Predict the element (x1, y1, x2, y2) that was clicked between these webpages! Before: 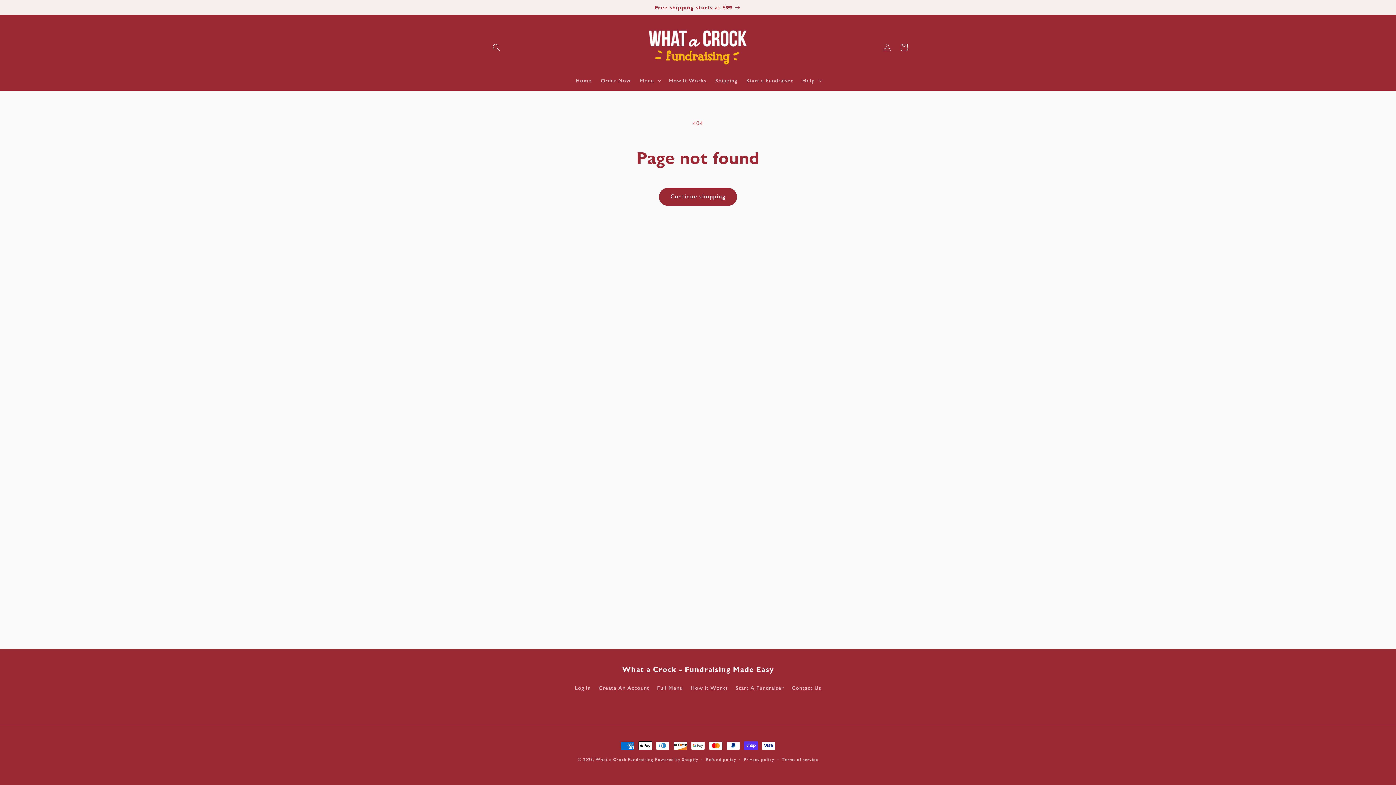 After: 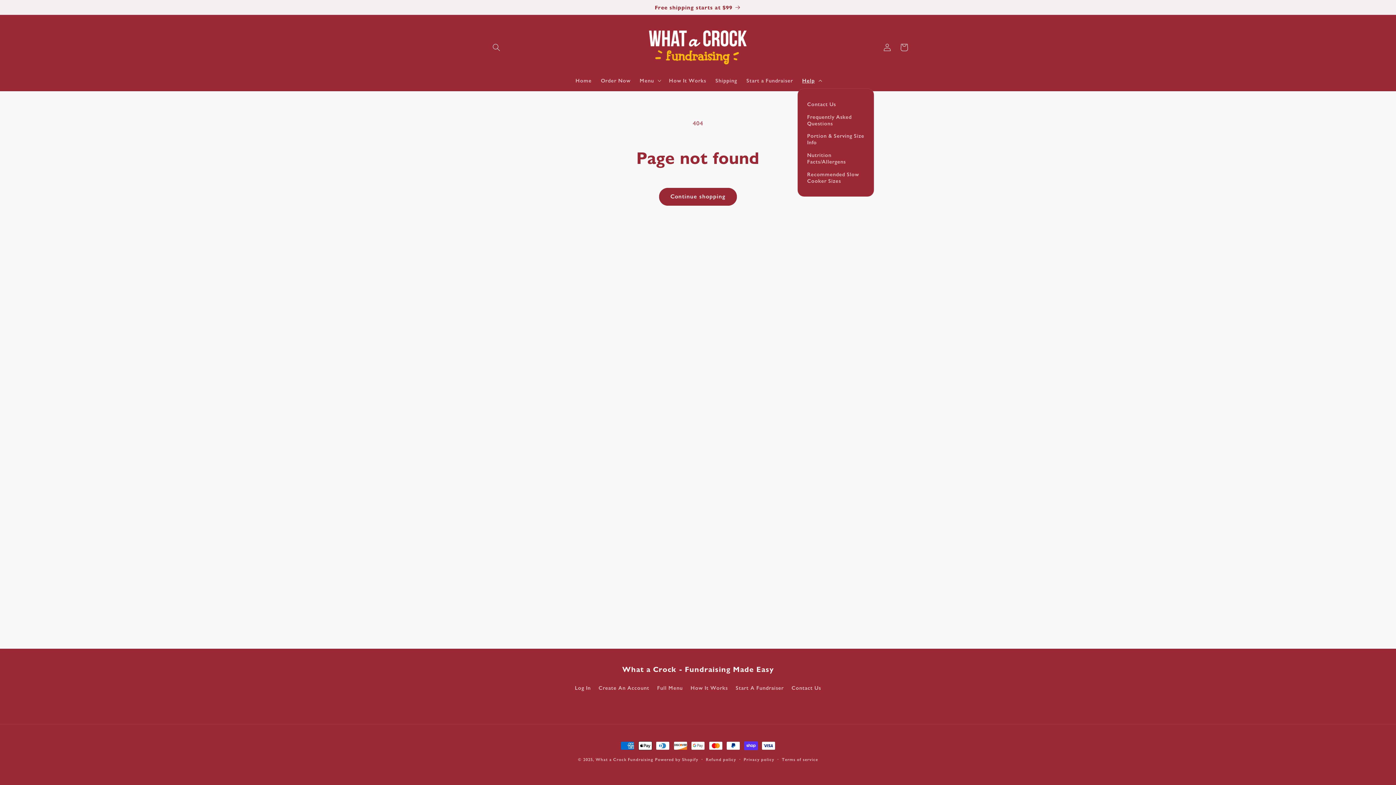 Action: label: Help bbox: (797, 72, 825, 88)